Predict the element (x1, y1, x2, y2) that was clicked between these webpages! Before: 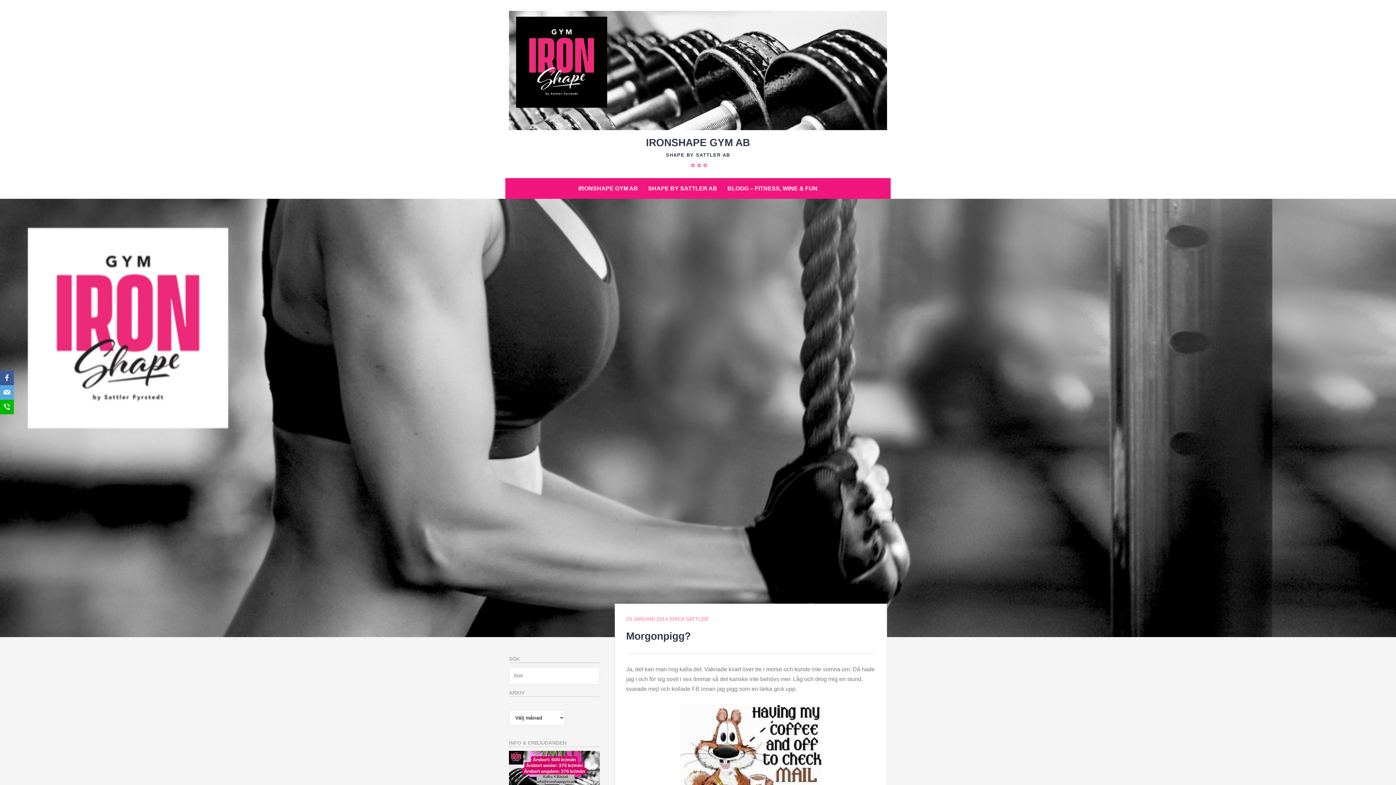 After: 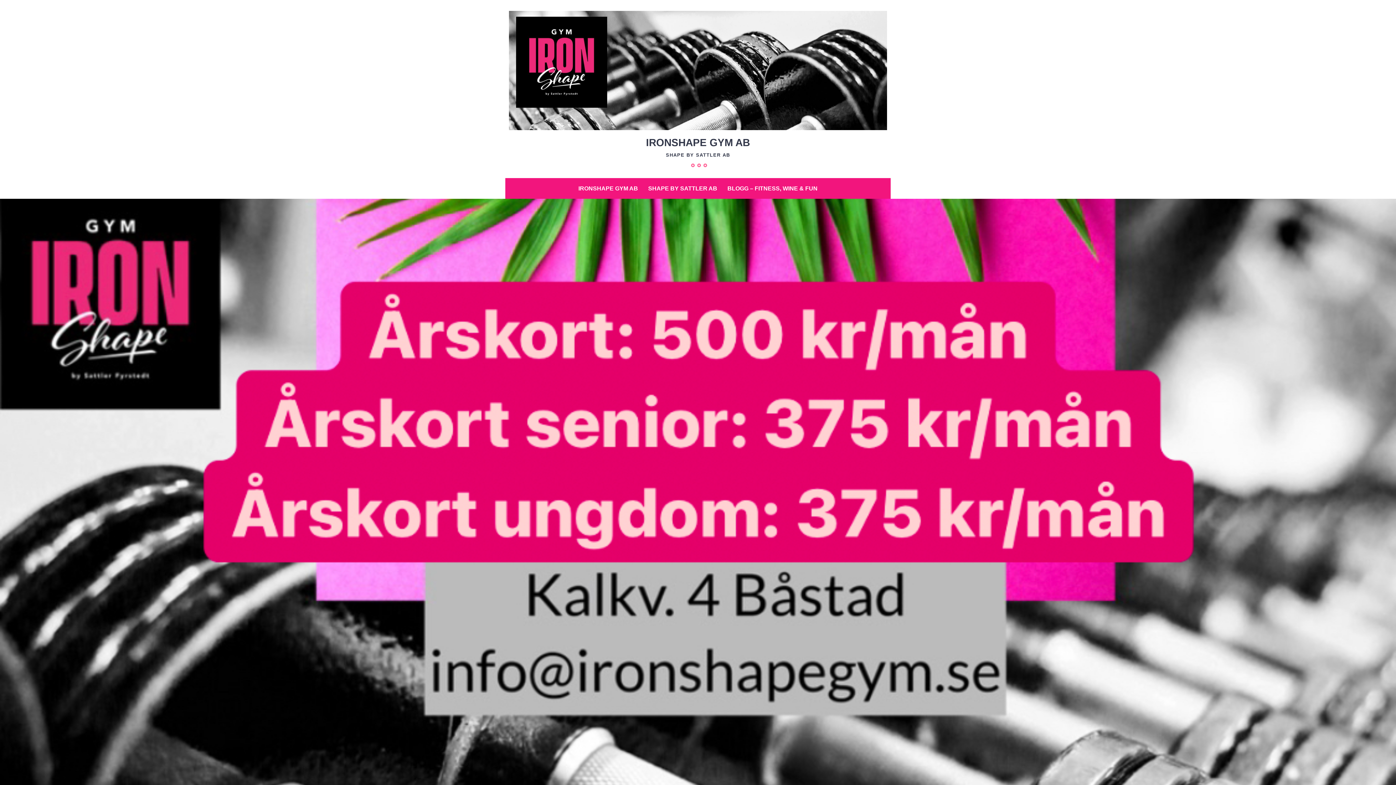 Action: bbox: (509, 125, 887, 131)